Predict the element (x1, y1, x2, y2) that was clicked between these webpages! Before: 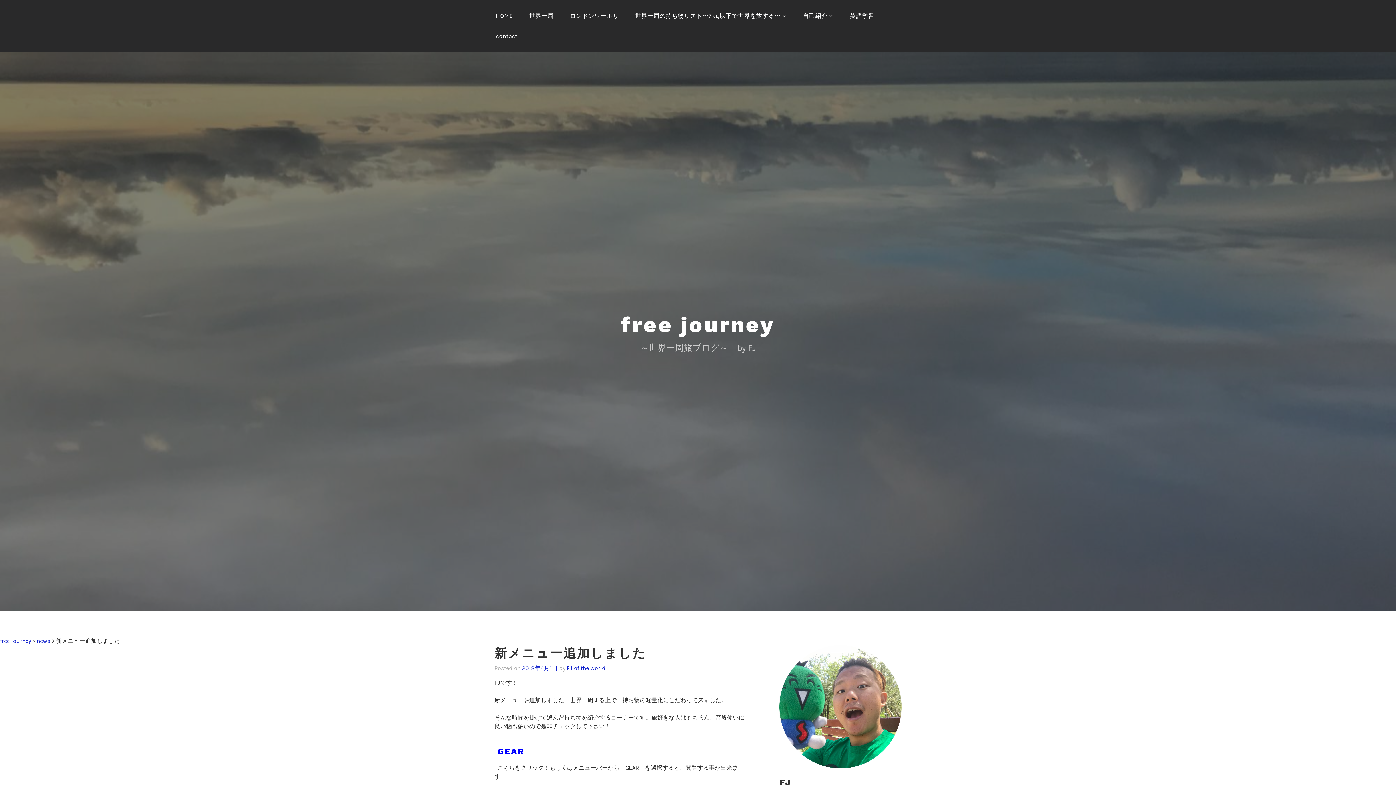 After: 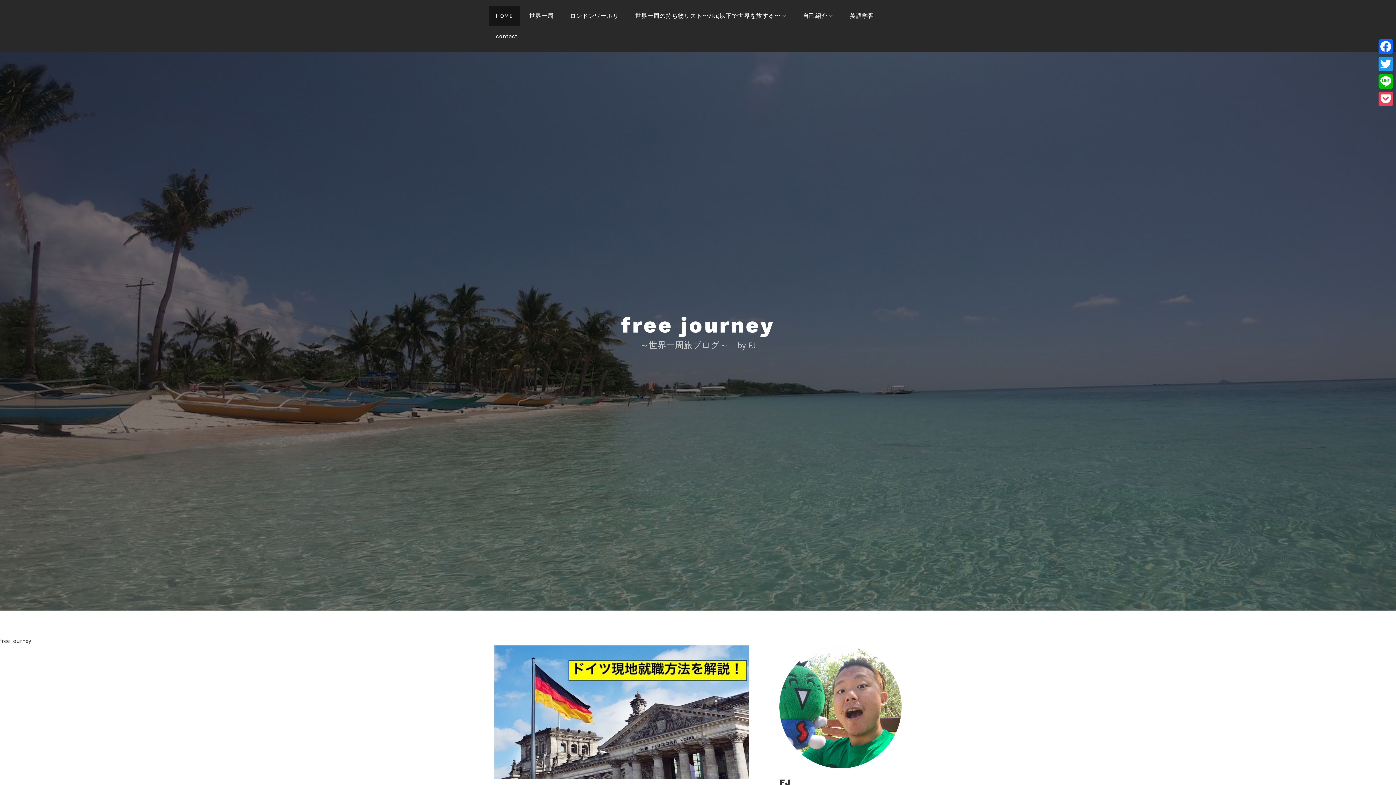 Action: bbox: (621, 312, 775, 337) label: free journey